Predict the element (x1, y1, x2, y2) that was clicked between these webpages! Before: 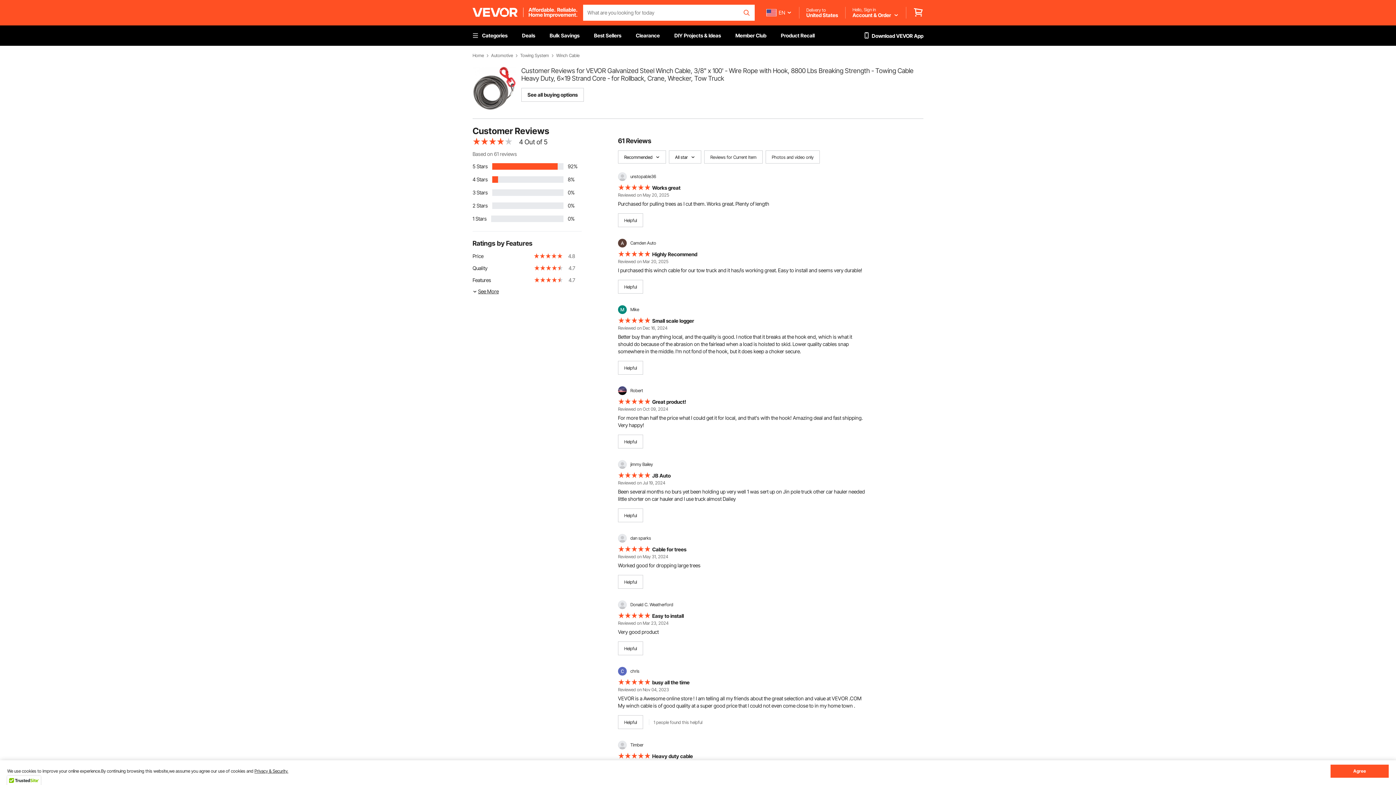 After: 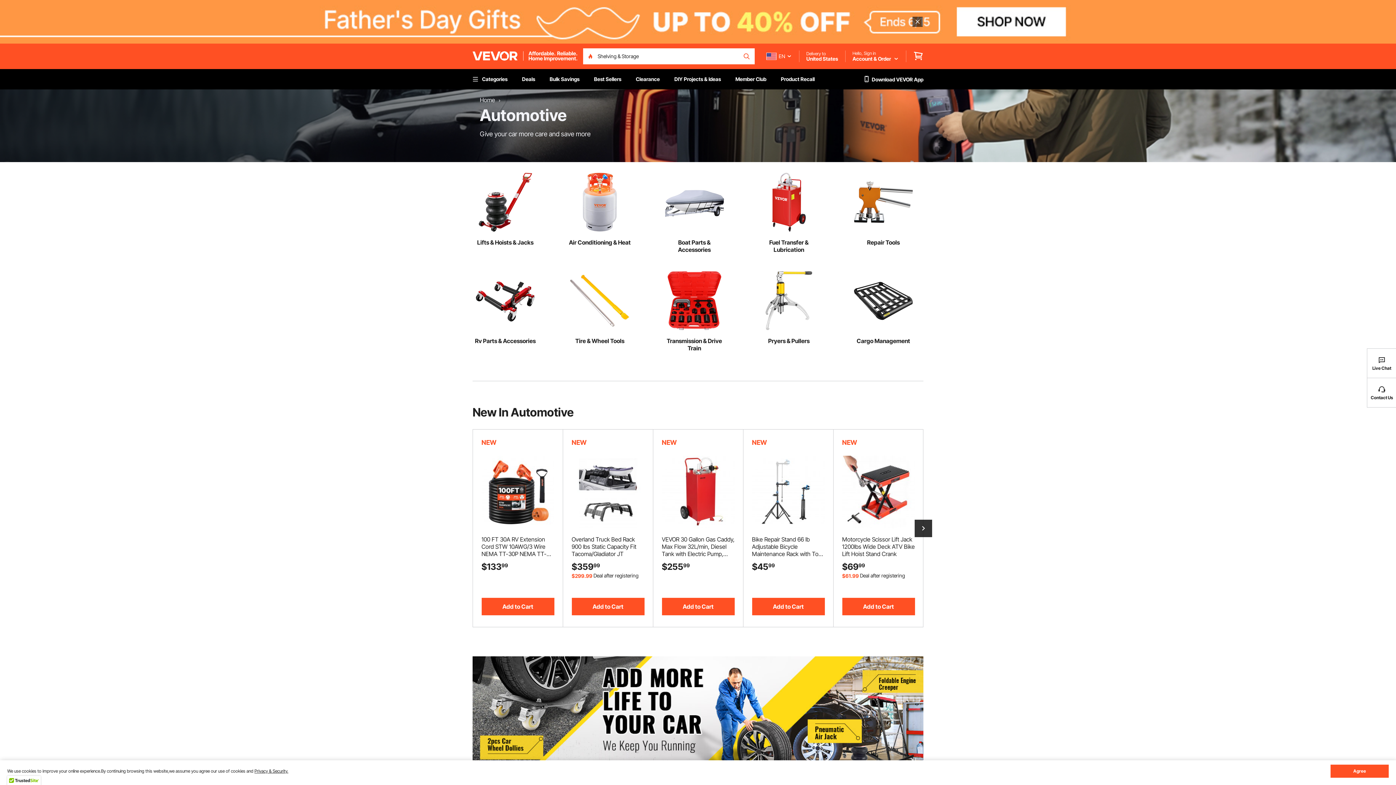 Action: label: Automotive bbox: (491, 53, 513, 58)